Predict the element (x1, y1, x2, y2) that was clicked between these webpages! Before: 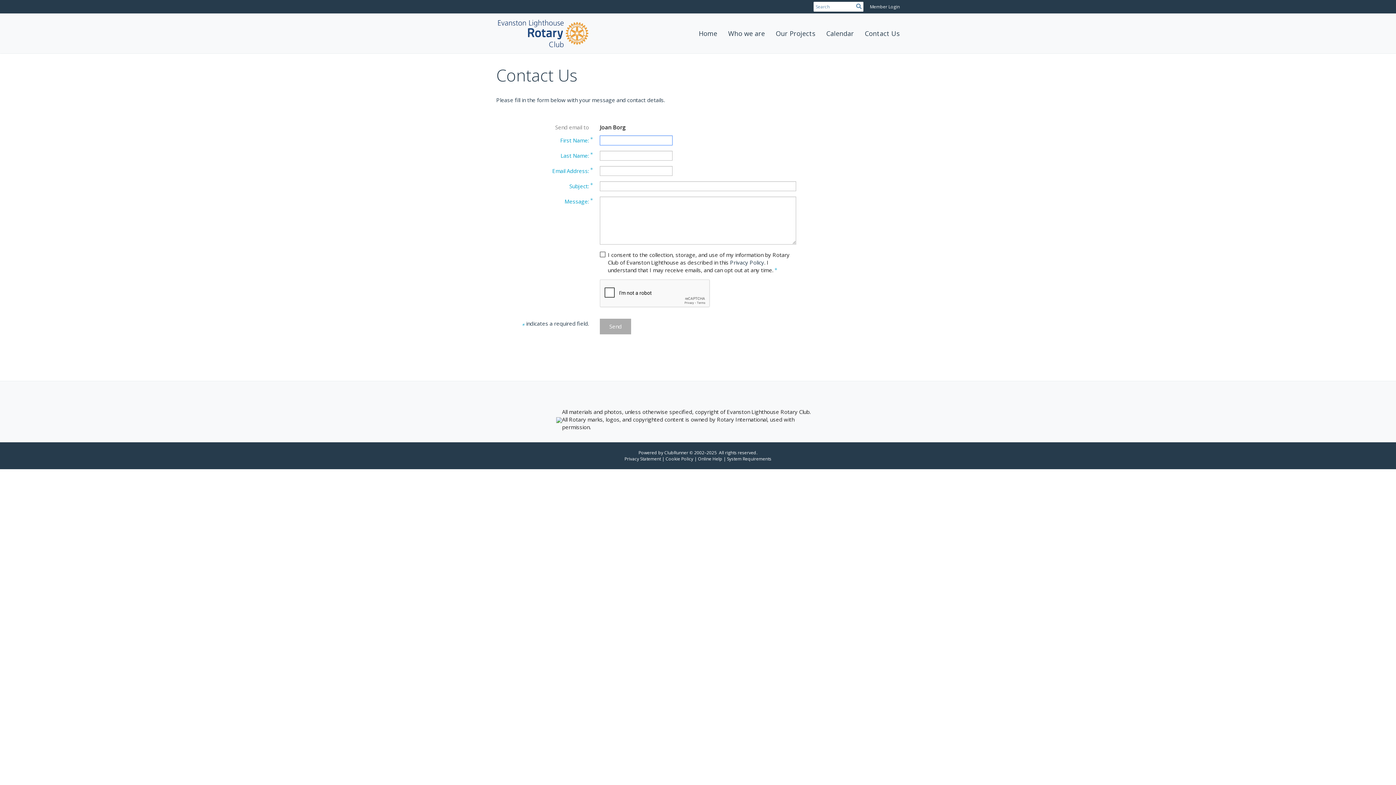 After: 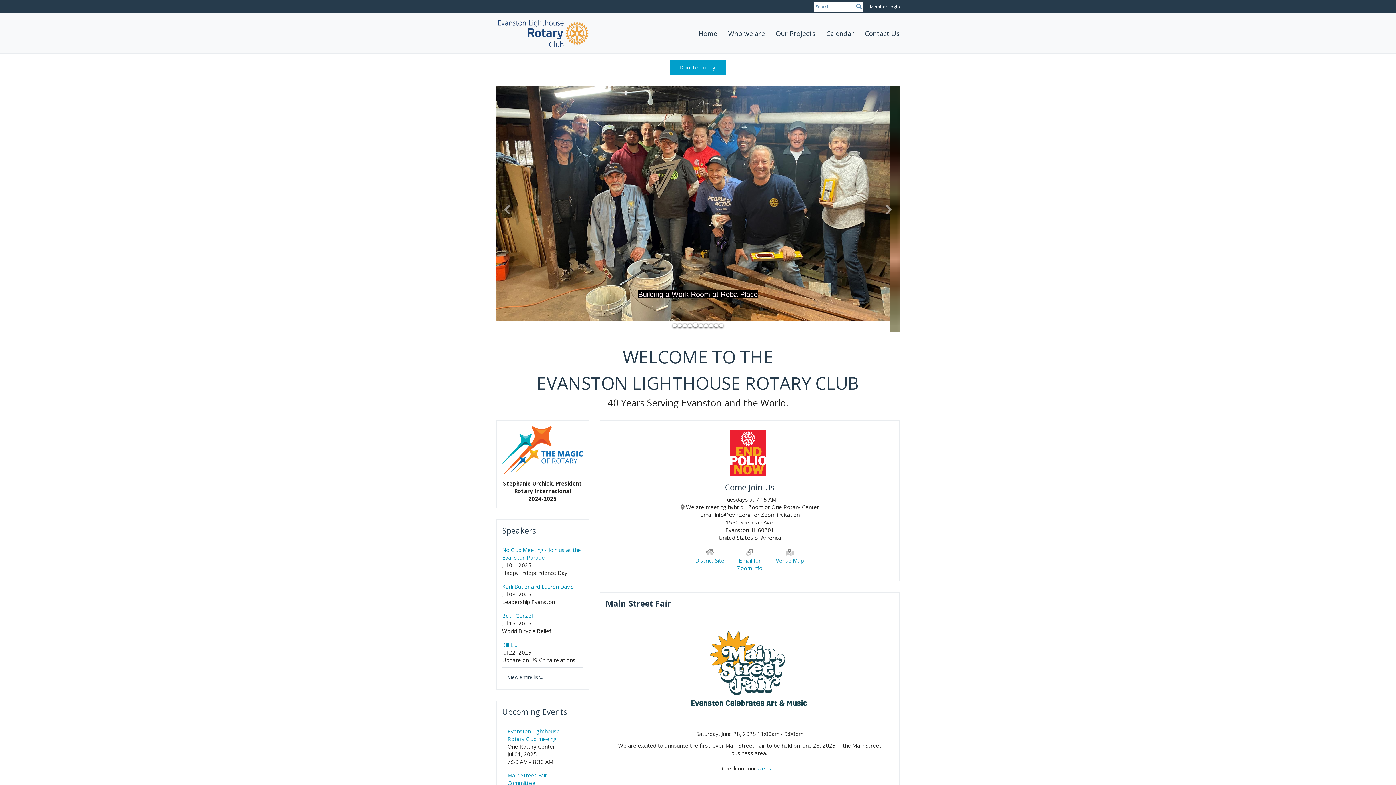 Action: bbox: (490, 17, 595, 49)